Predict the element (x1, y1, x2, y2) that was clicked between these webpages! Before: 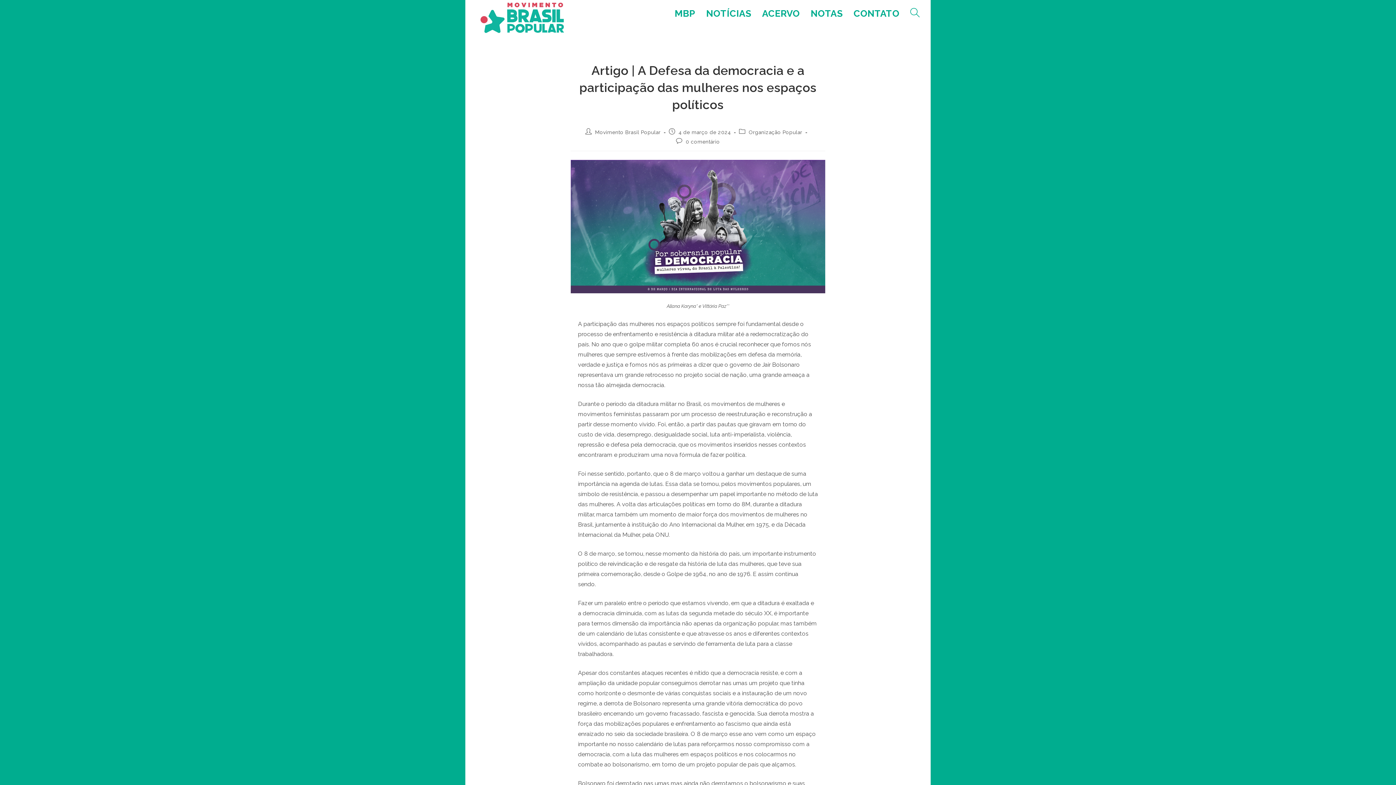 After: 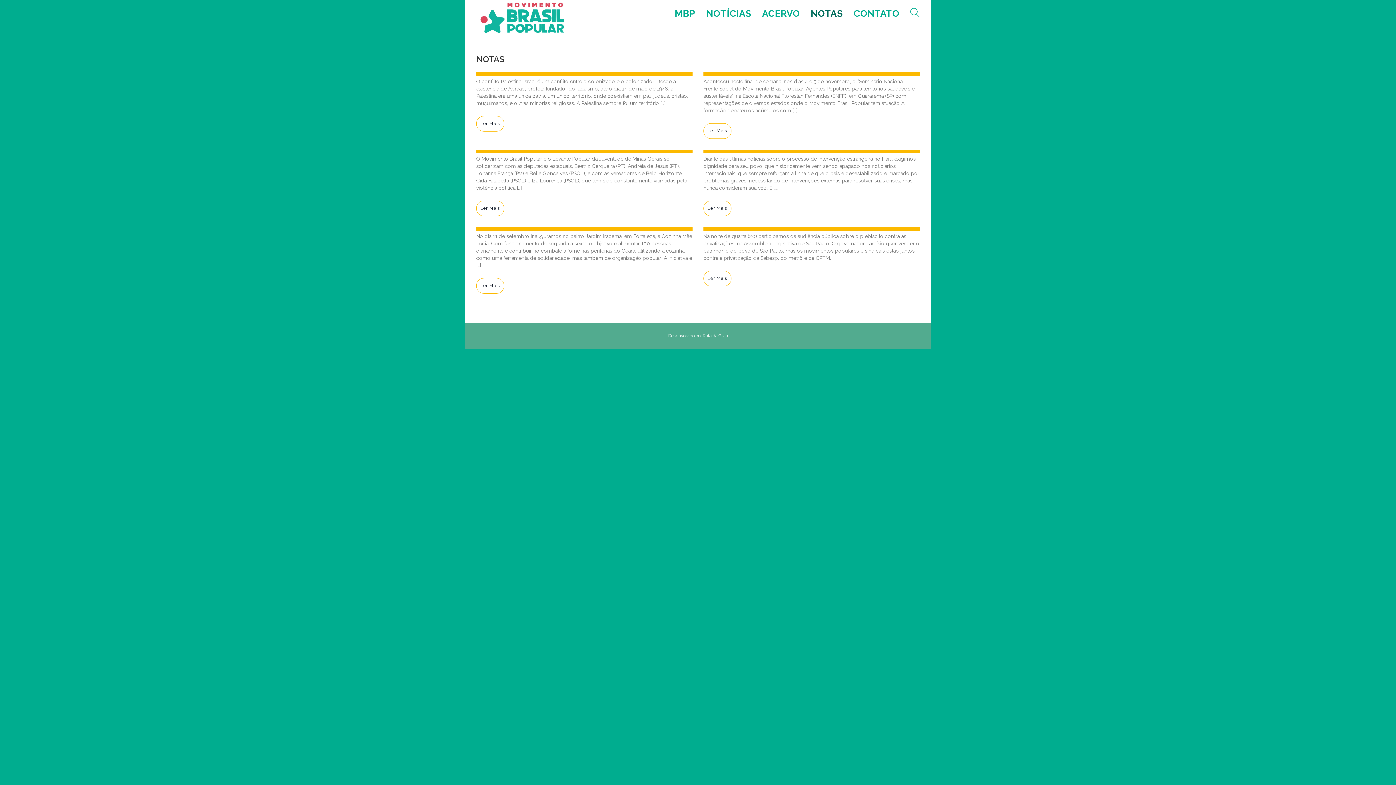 Action: bbox: (805, 0, 848, 26) label: NOTAS